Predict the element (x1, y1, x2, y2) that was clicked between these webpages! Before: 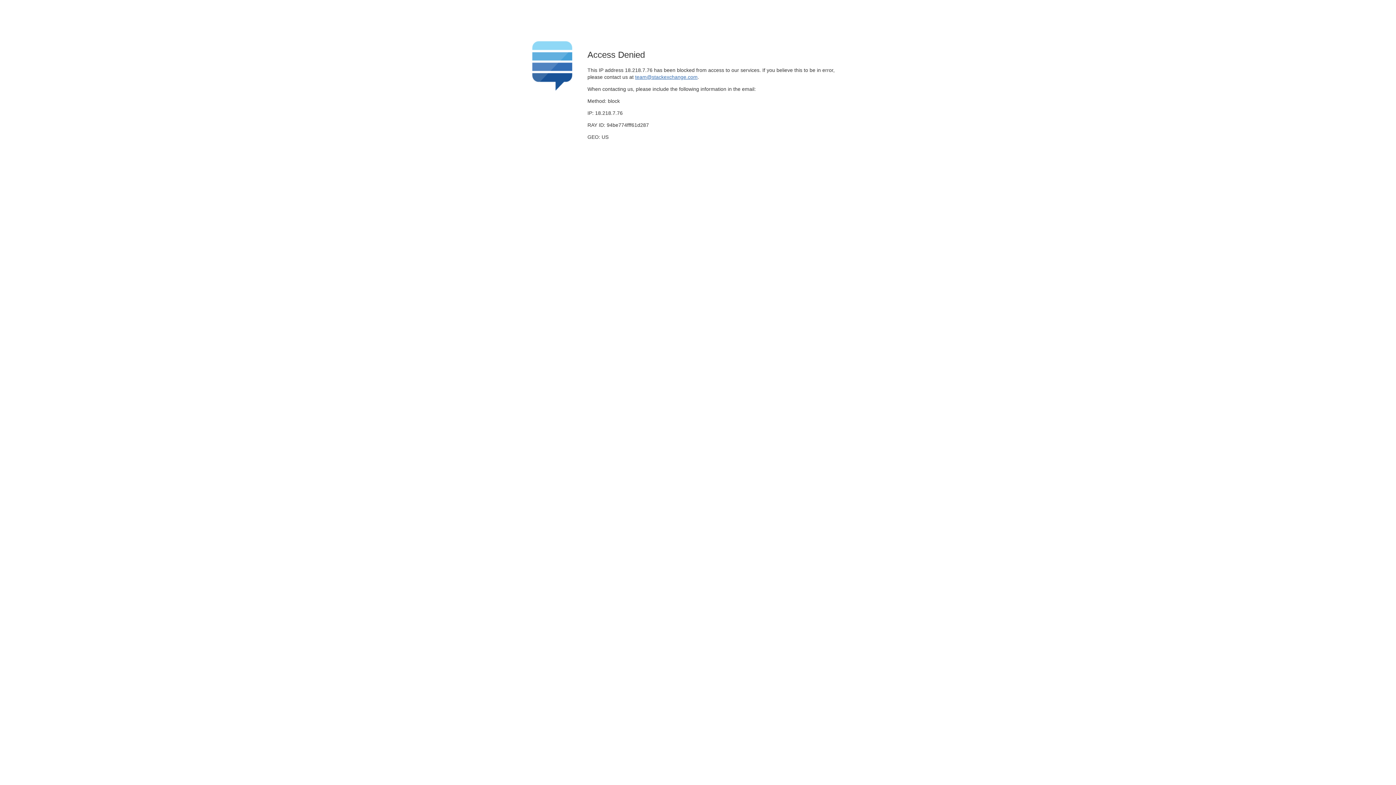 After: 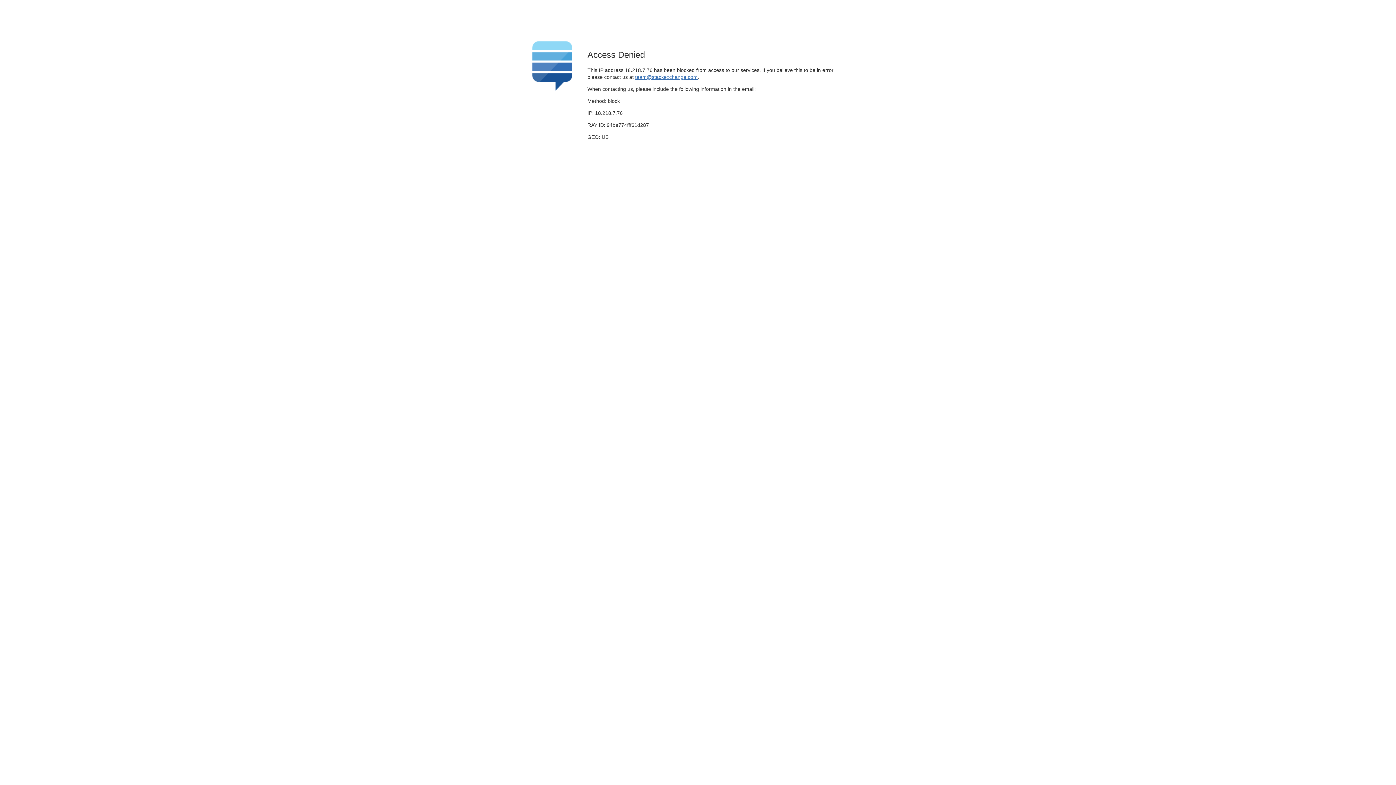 Action: bbox: (635, 74, 697, 79) label: team@stackexchange.com